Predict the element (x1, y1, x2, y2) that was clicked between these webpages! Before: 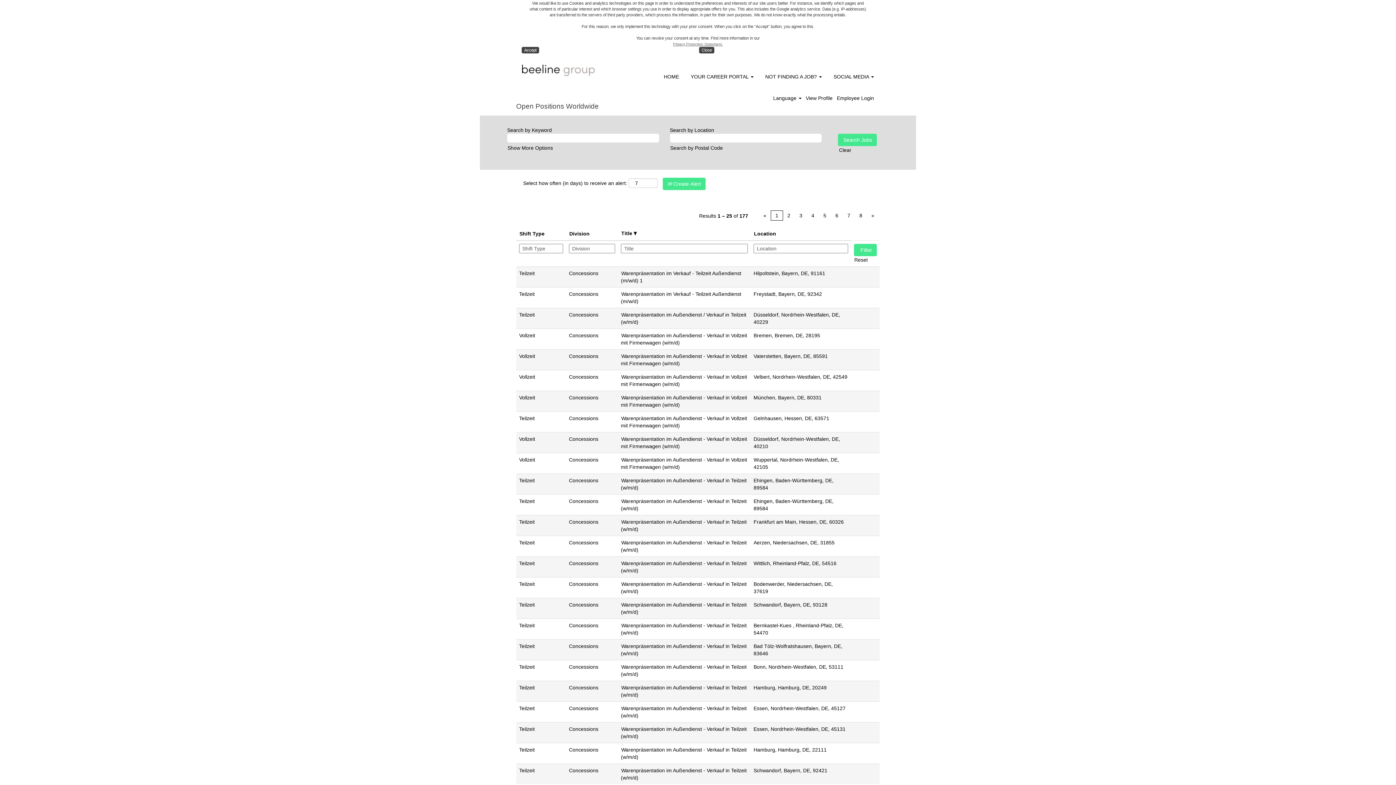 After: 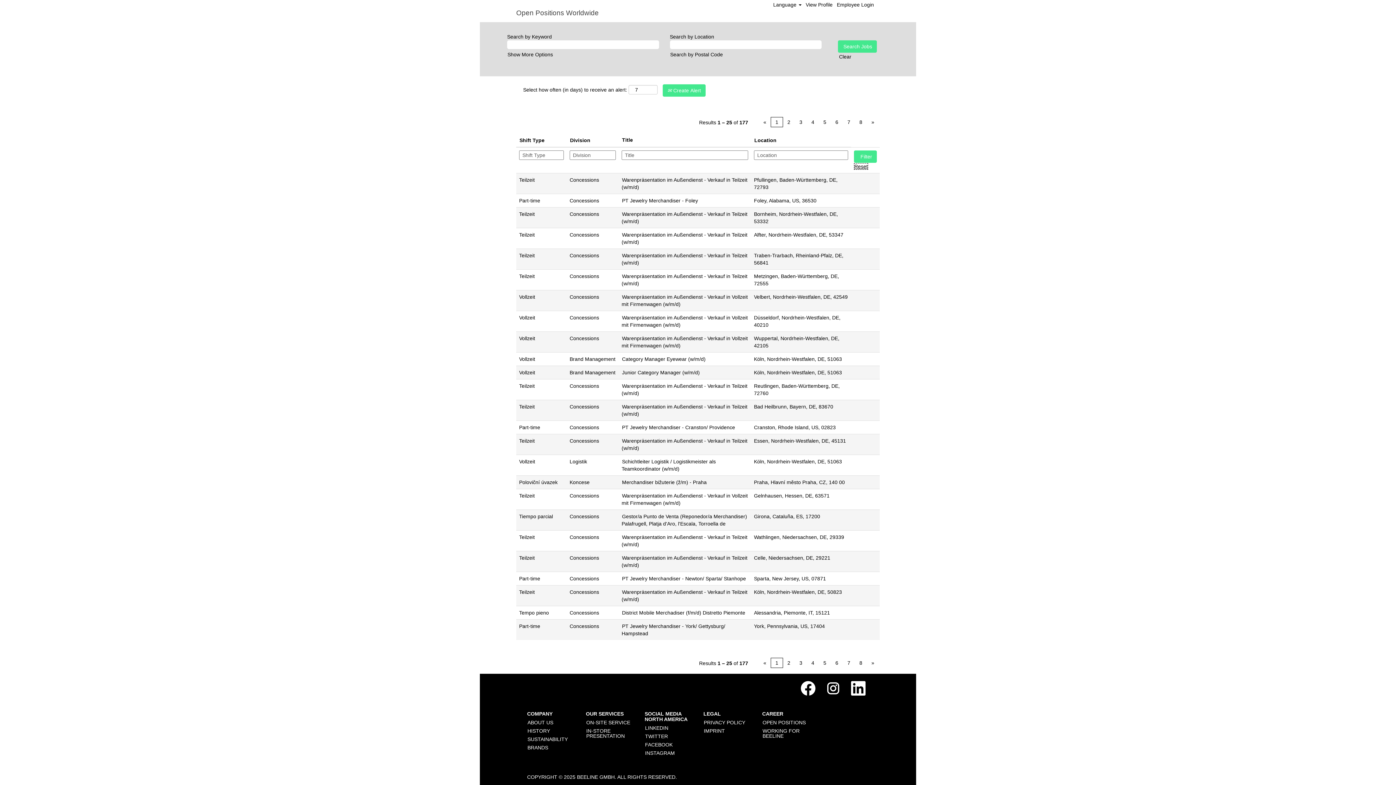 Action: bbox: (854, 256, 868, 263) label: Reset